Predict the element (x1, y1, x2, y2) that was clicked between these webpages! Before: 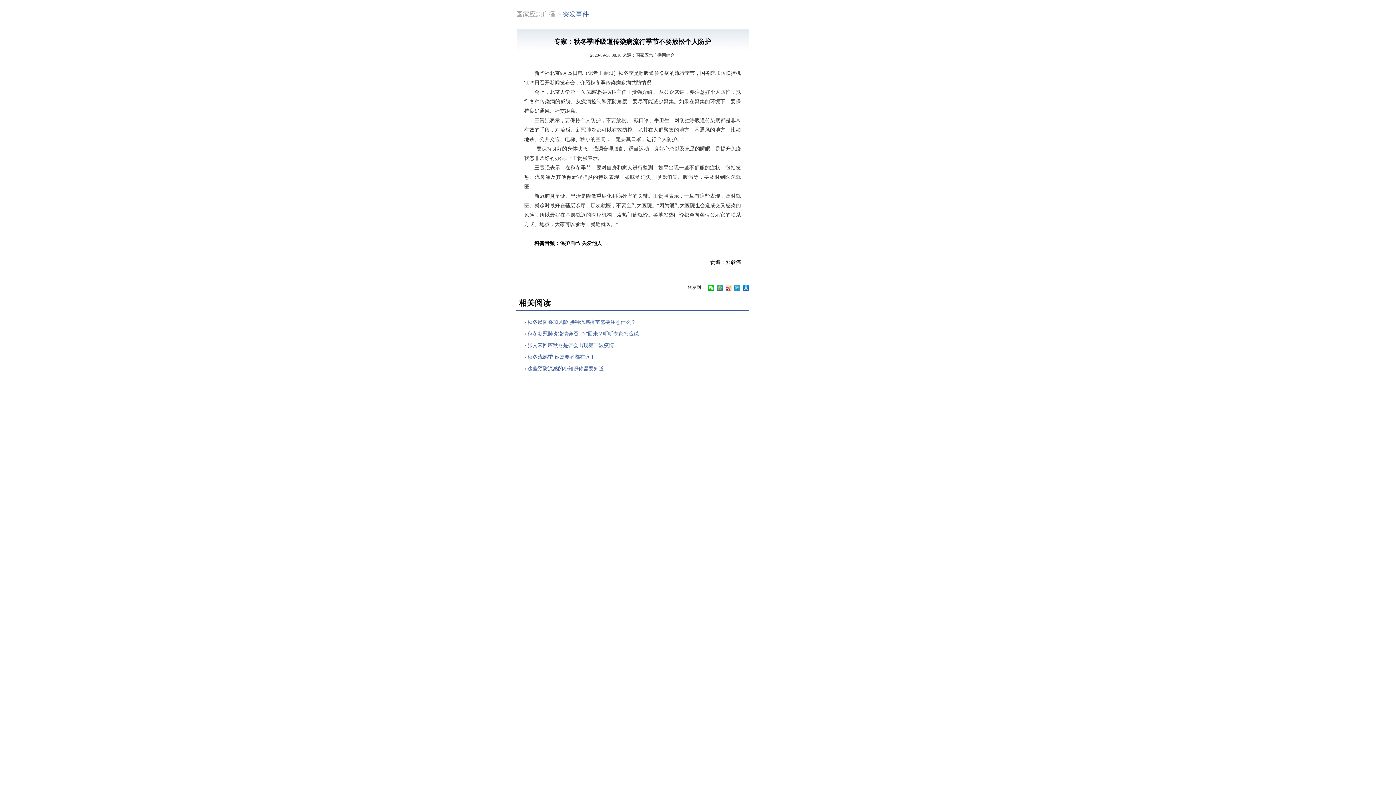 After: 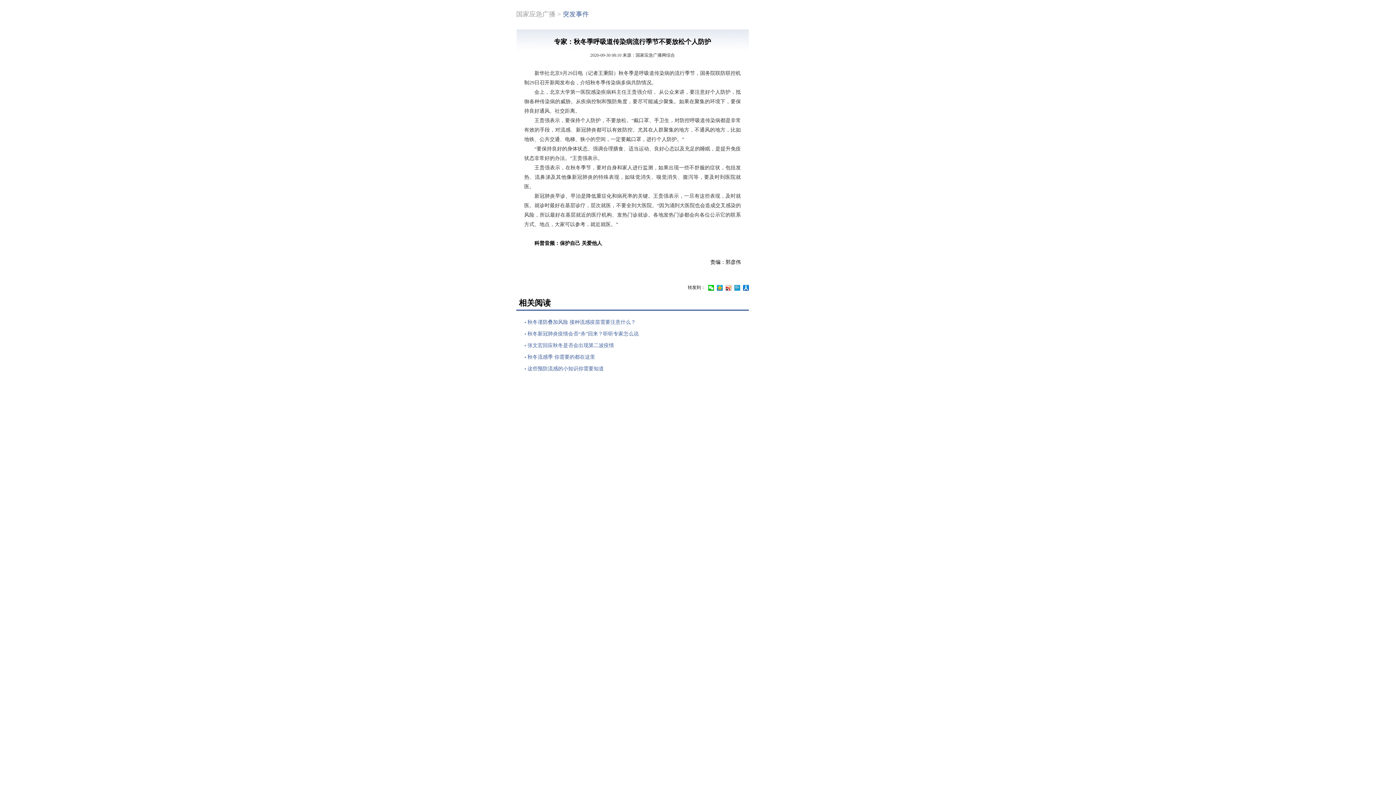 Action: bbox: (743, 285, 749, 291)